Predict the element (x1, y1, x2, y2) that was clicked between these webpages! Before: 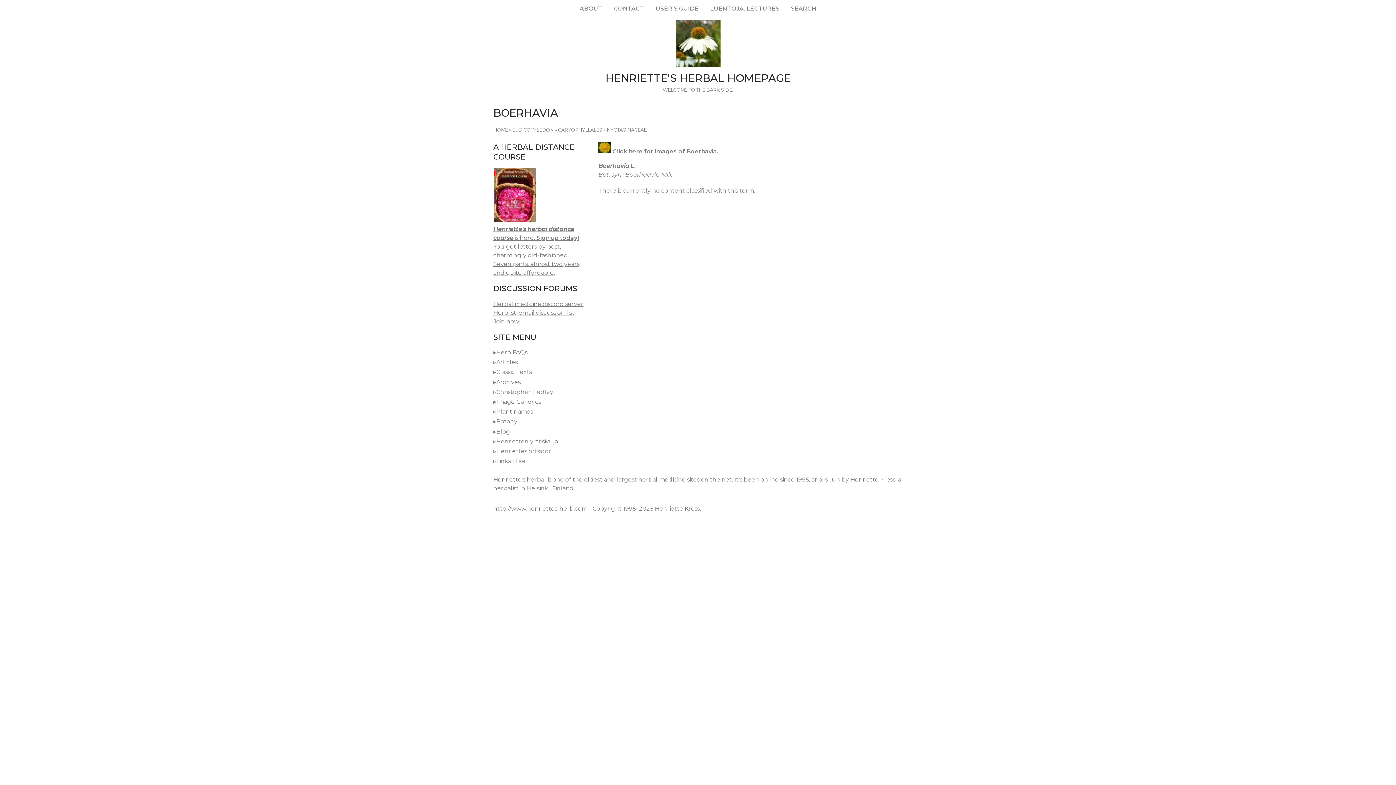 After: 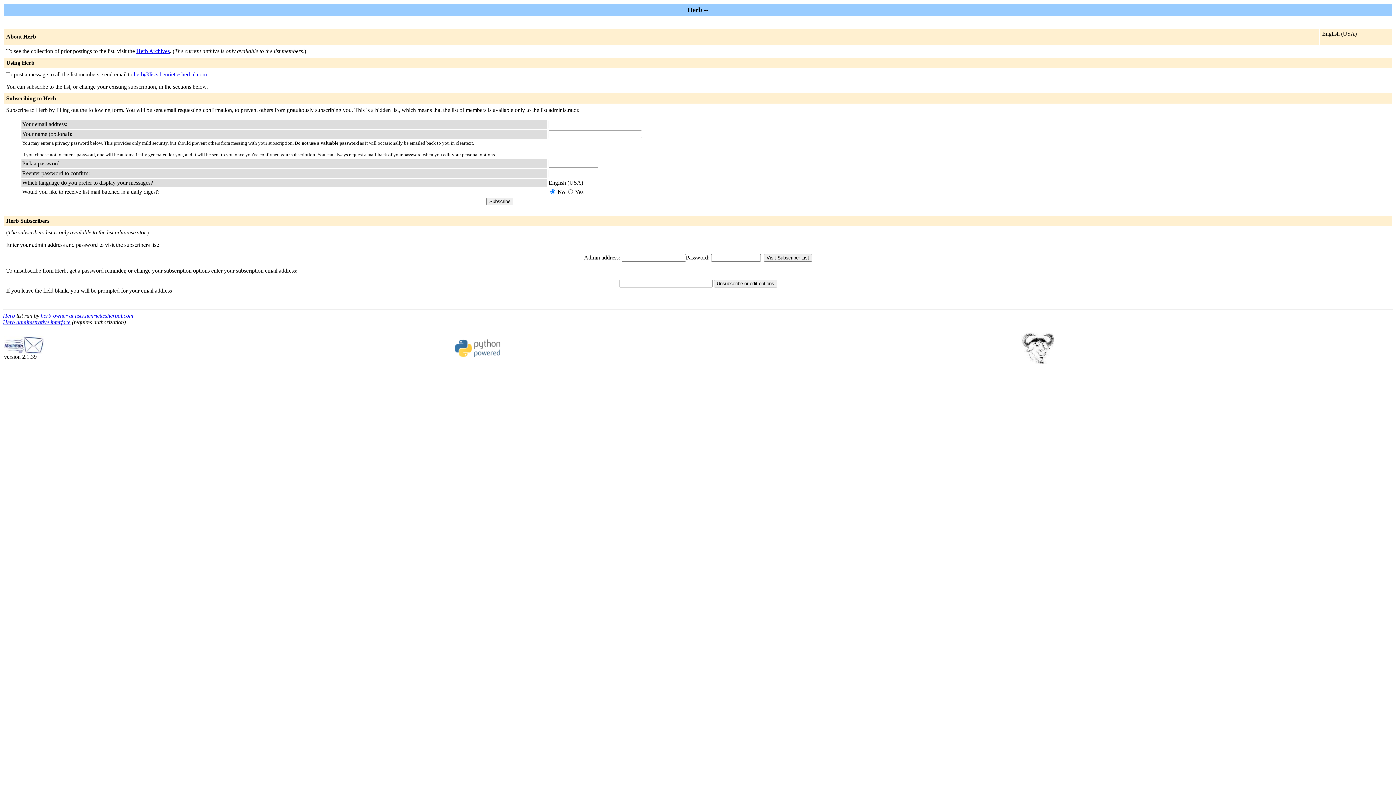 Action: label: Herblist, email discussion list bbox: (493, 309, 574, 316)